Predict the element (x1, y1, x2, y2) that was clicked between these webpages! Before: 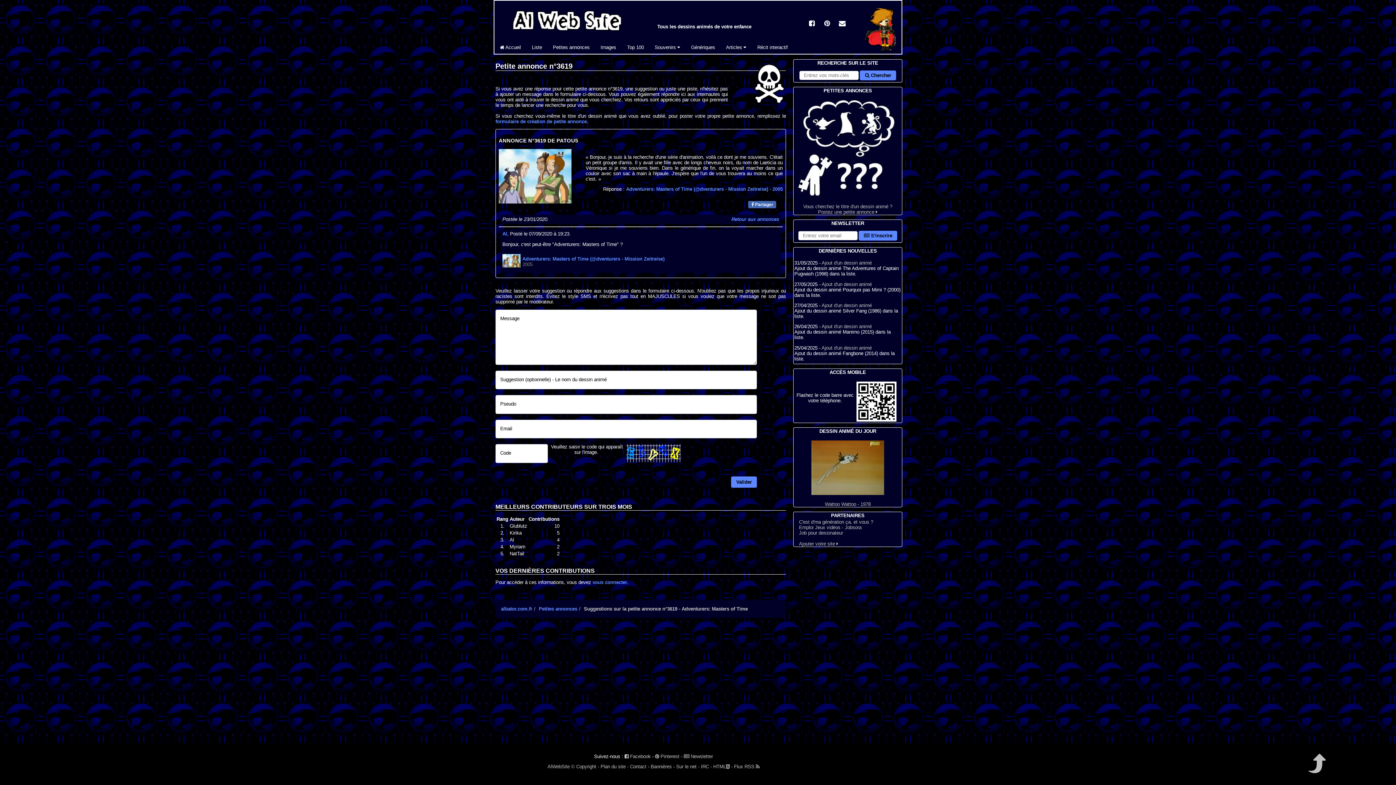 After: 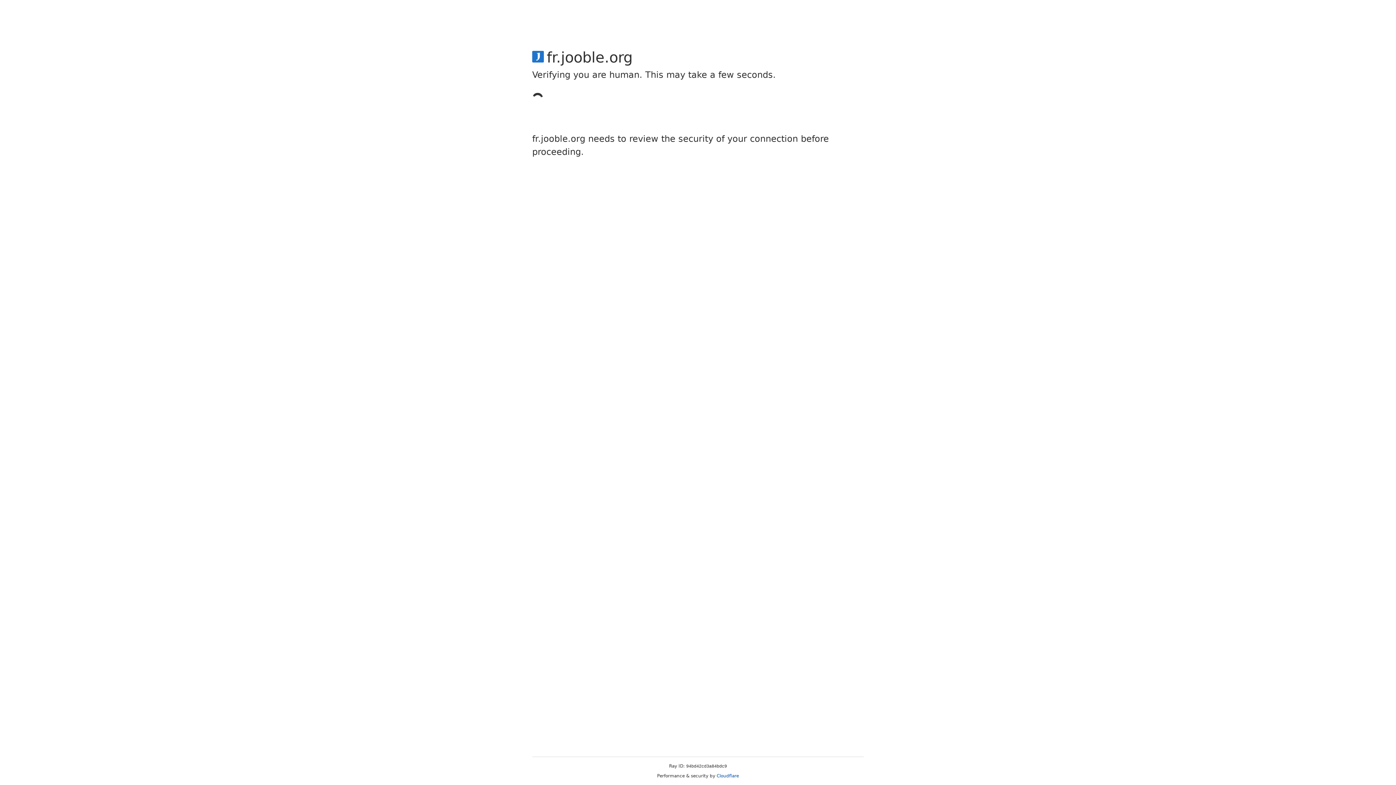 Action: bbox: (799, 530, 843, 536) label: Job pour dessinateur